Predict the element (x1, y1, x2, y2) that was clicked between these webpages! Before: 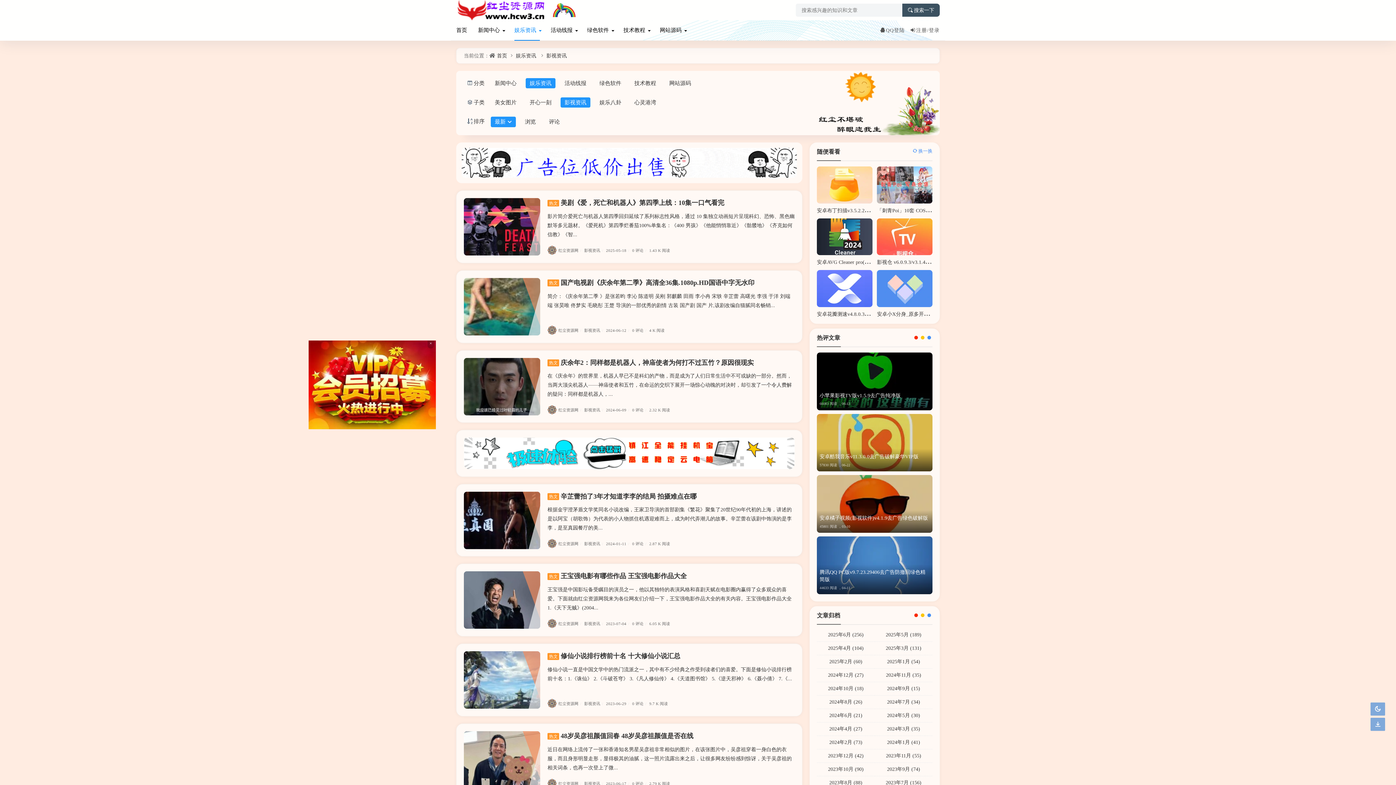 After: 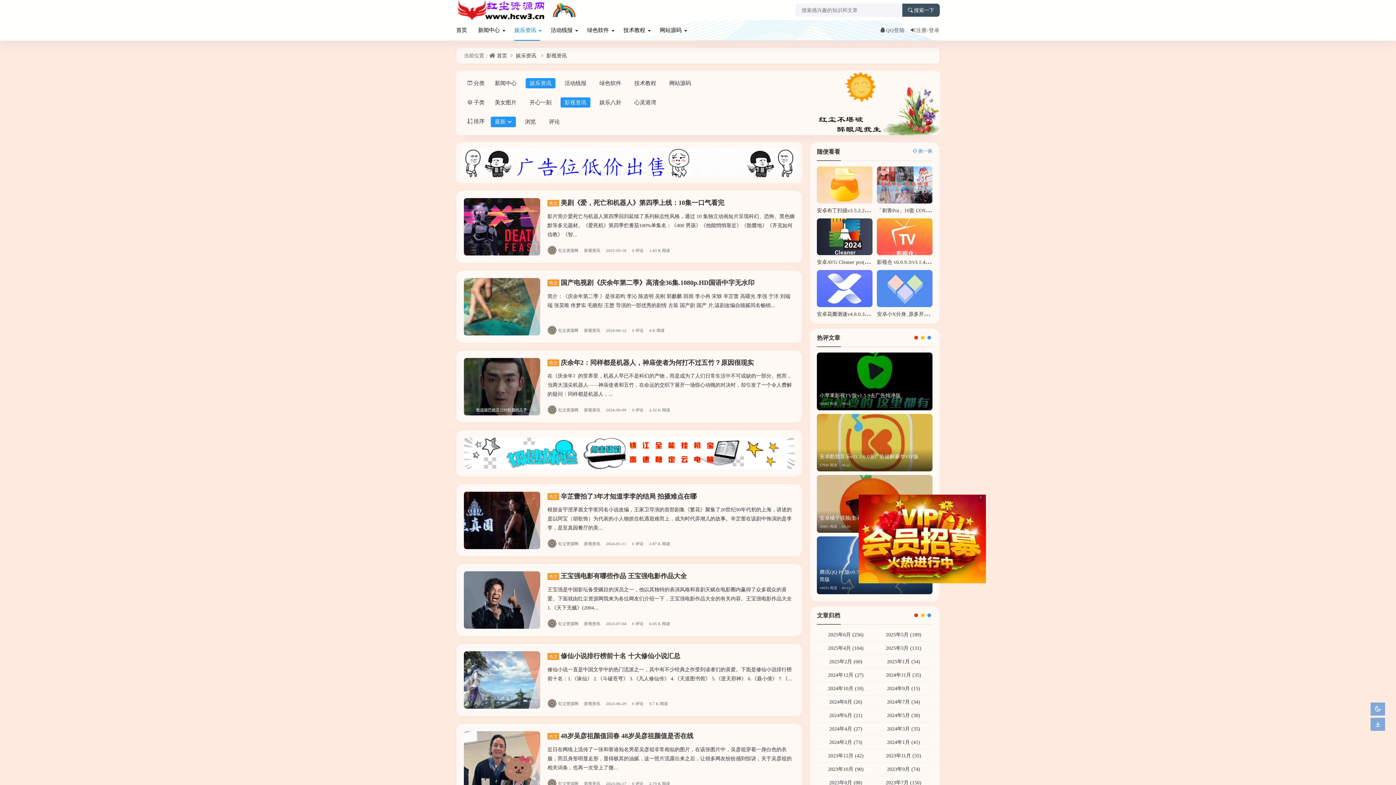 Action: bbox: (461, 159, 797, 165)